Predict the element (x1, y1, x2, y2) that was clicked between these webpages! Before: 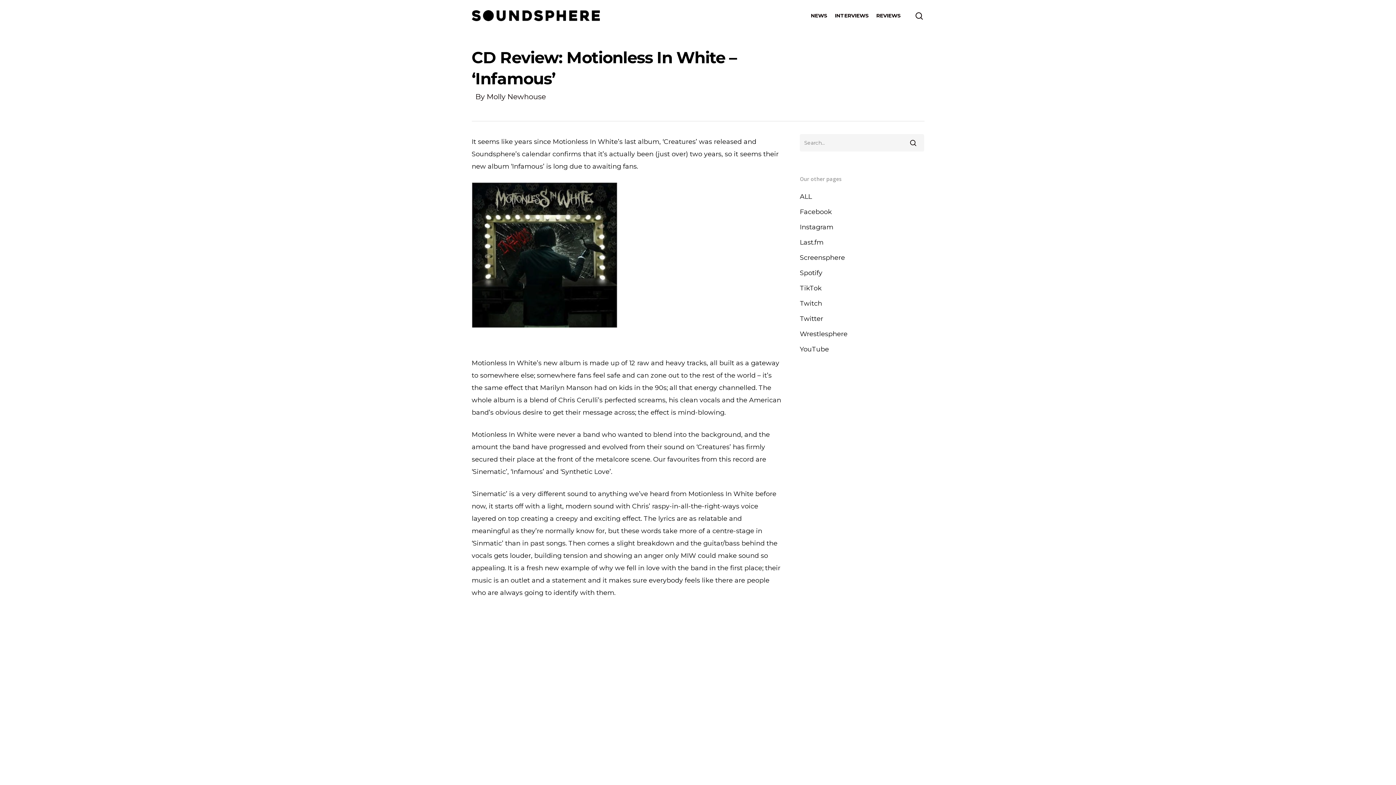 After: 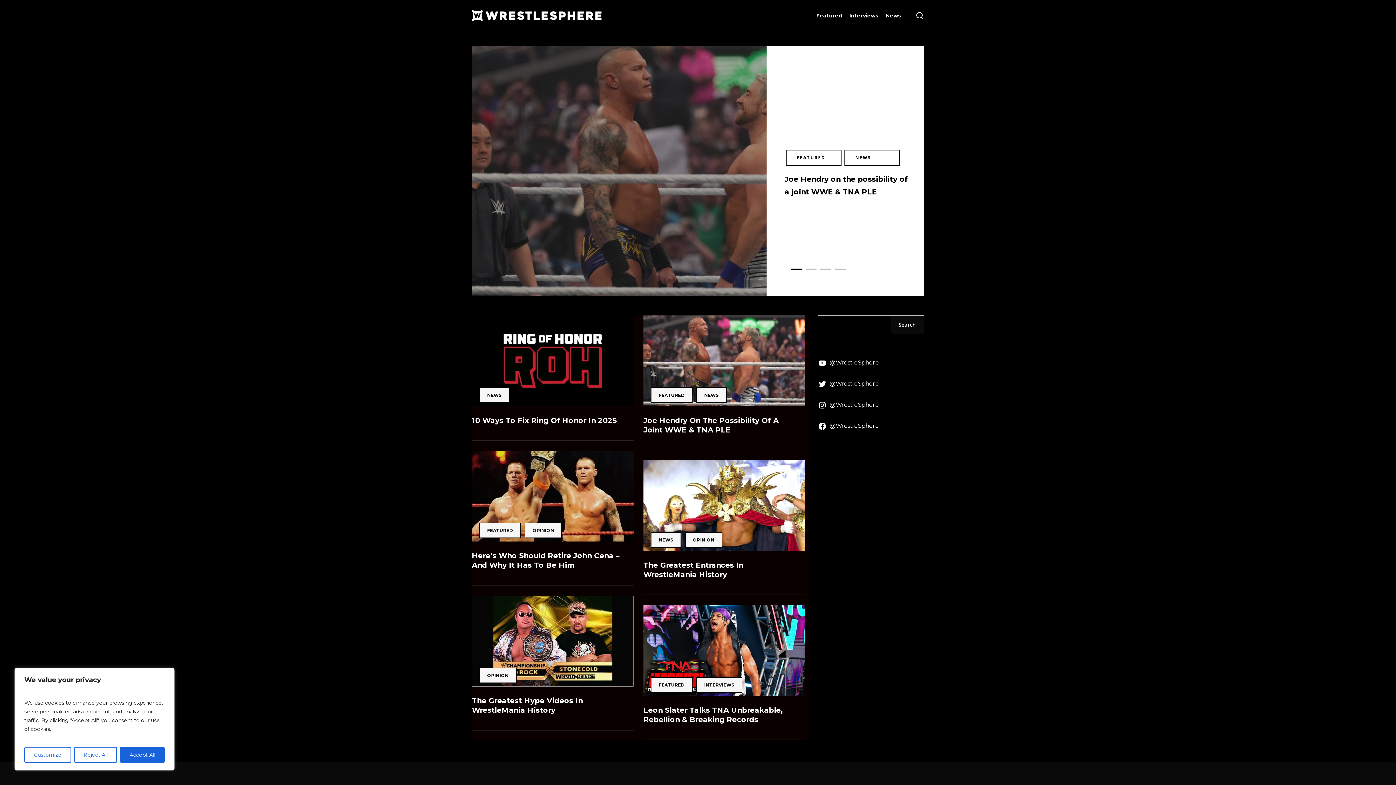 Action: bbox: (800, 328, 924, 340) label: Wrestlesphere